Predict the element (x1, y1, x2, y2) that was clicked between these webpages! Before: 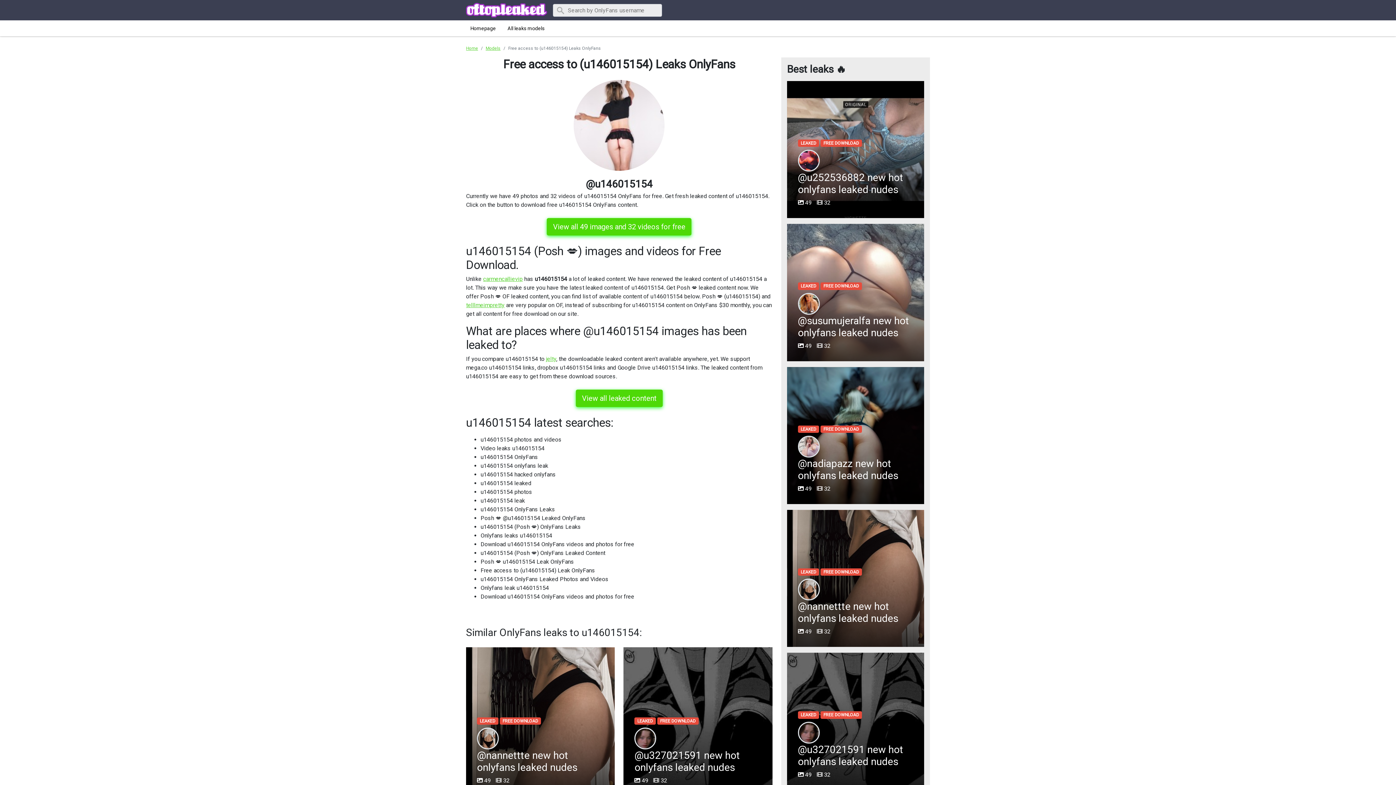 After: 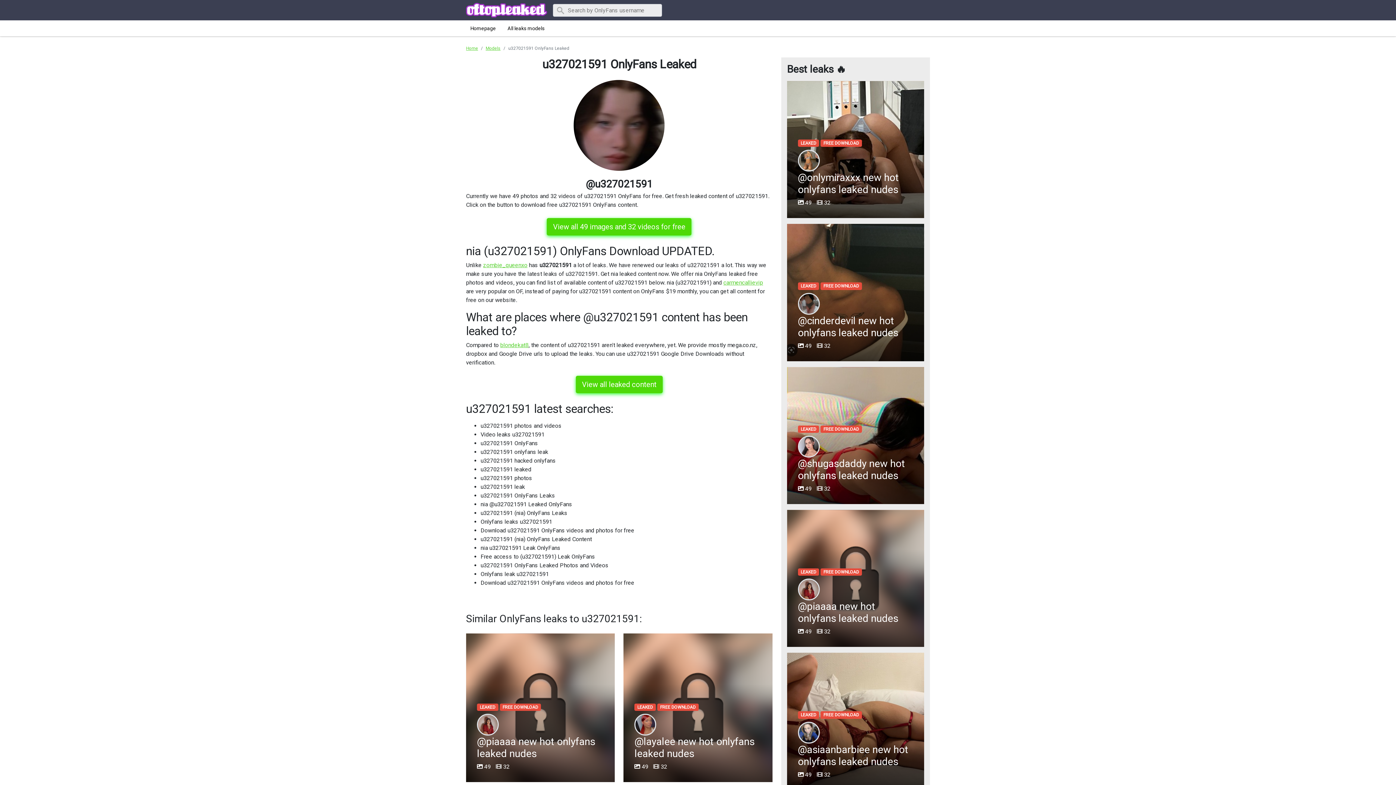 Action: bbox: (787, 653, 924, 790) label: LEAKED FREE DOWNLOAD
@u327021591 new hot onlyfans leaked nudes
 49  32